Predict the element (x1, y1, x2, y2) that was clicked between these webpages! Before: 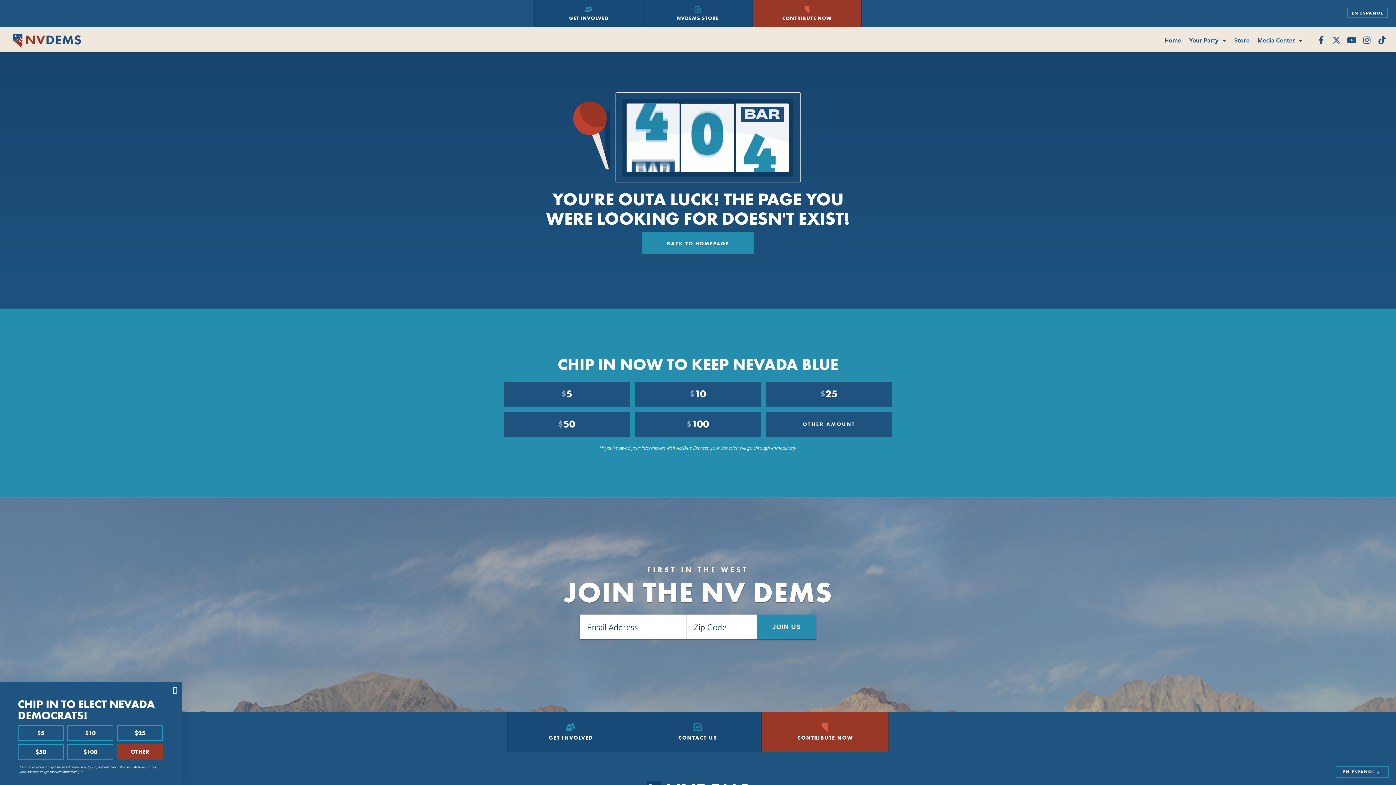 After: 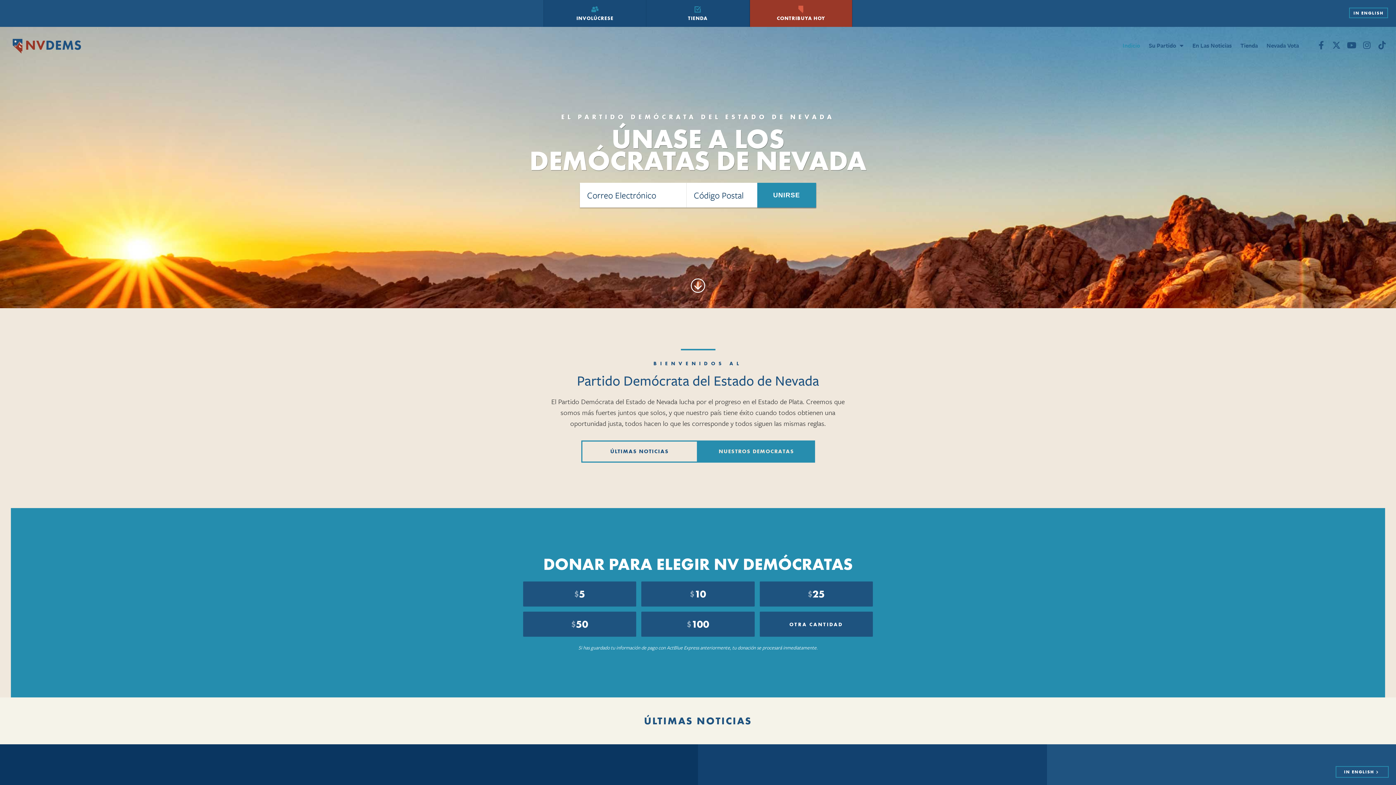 Action: label: EN ESPAÑOL bbox: (1347, 7, 1388, 18)